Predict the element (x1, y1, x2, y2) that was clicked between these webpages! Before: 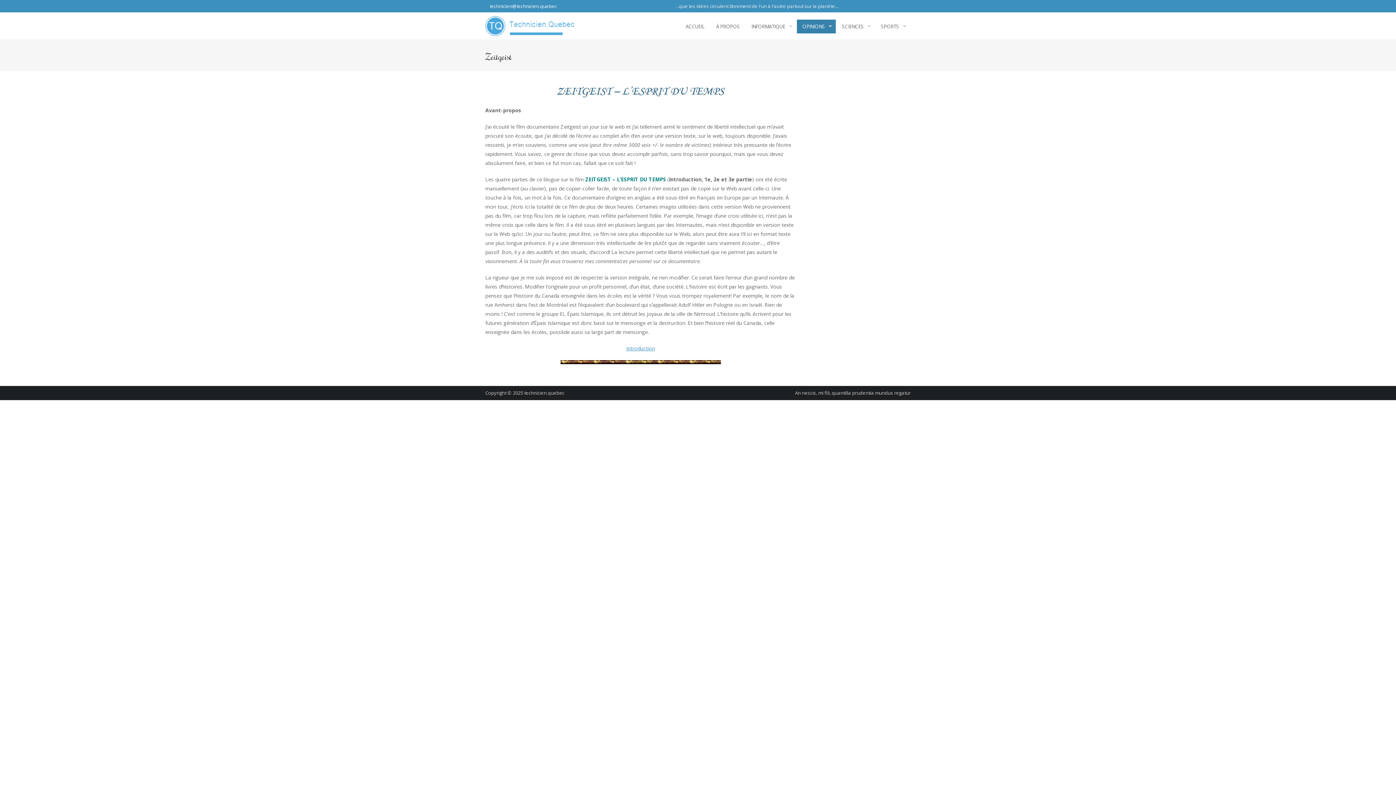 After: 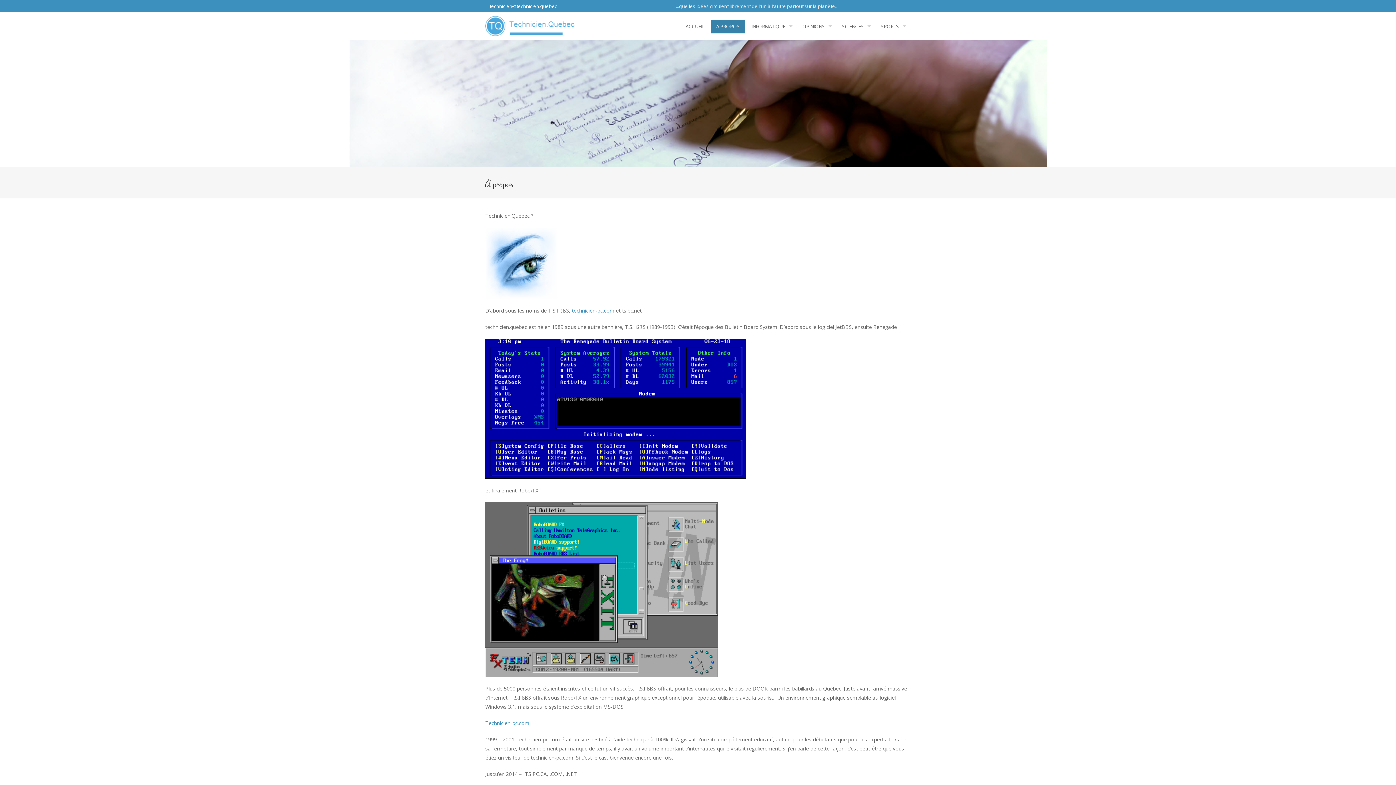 Action: label: À PROPOS bbox: (710, 19, 745, 33)